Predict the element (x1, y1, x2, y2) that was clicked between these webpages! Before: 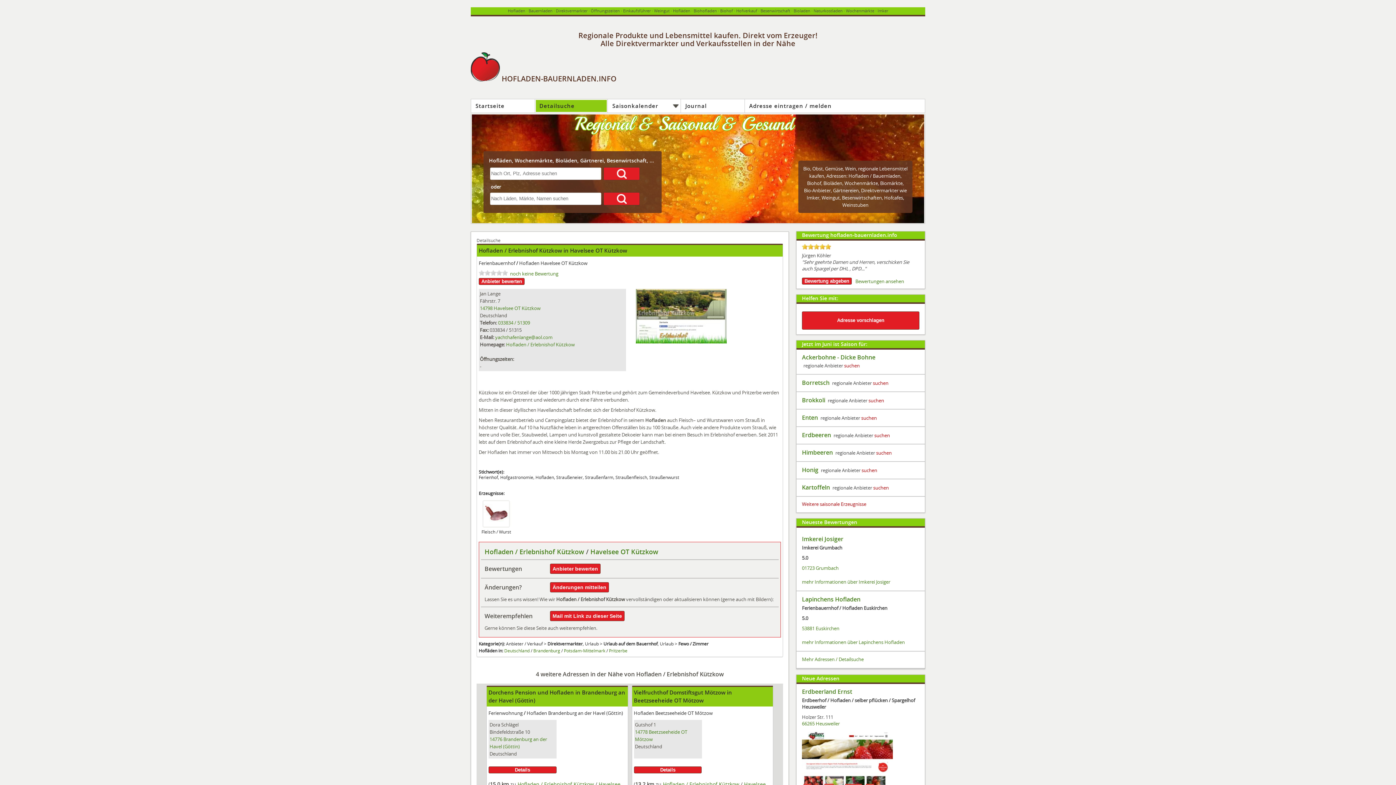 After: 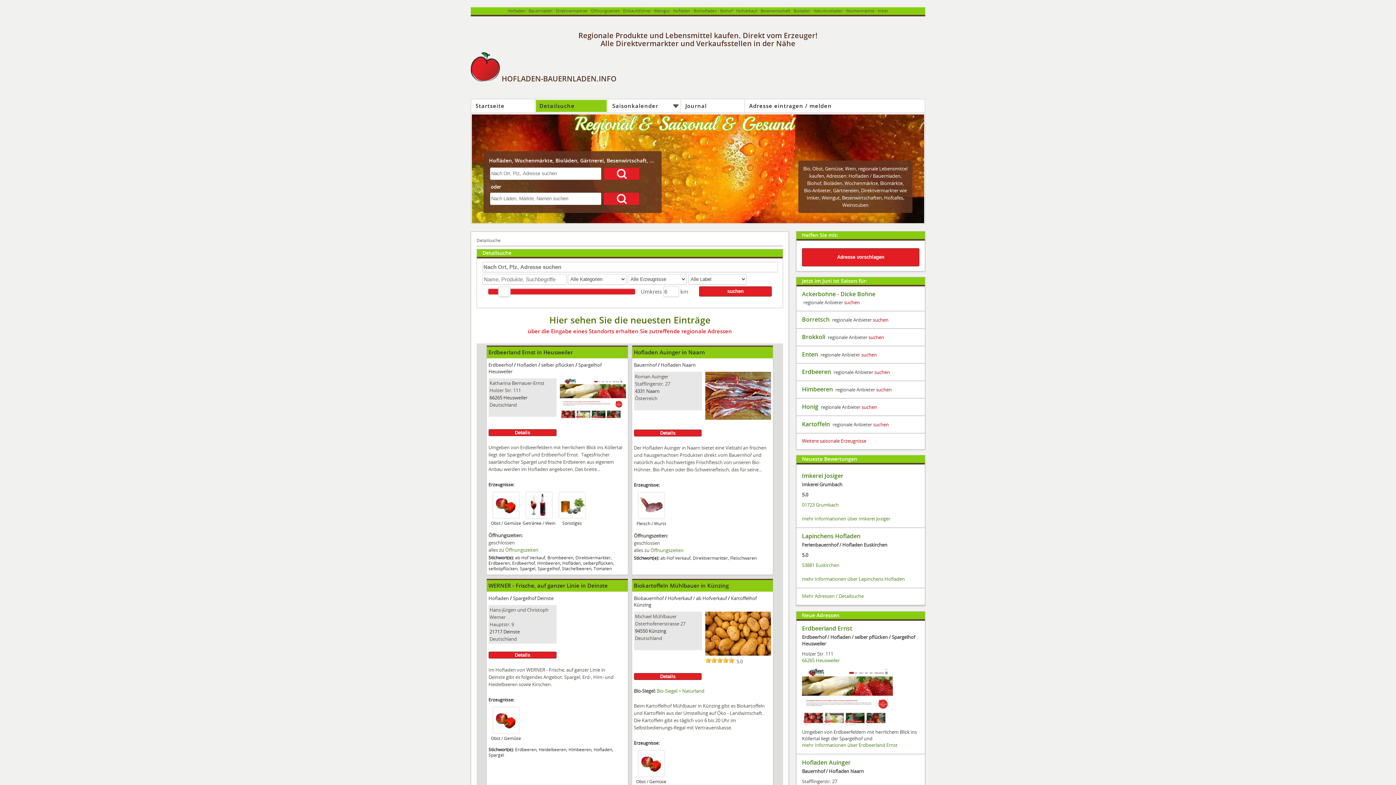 Action: bbox: (826, 172, 846, 179) label: Adressen